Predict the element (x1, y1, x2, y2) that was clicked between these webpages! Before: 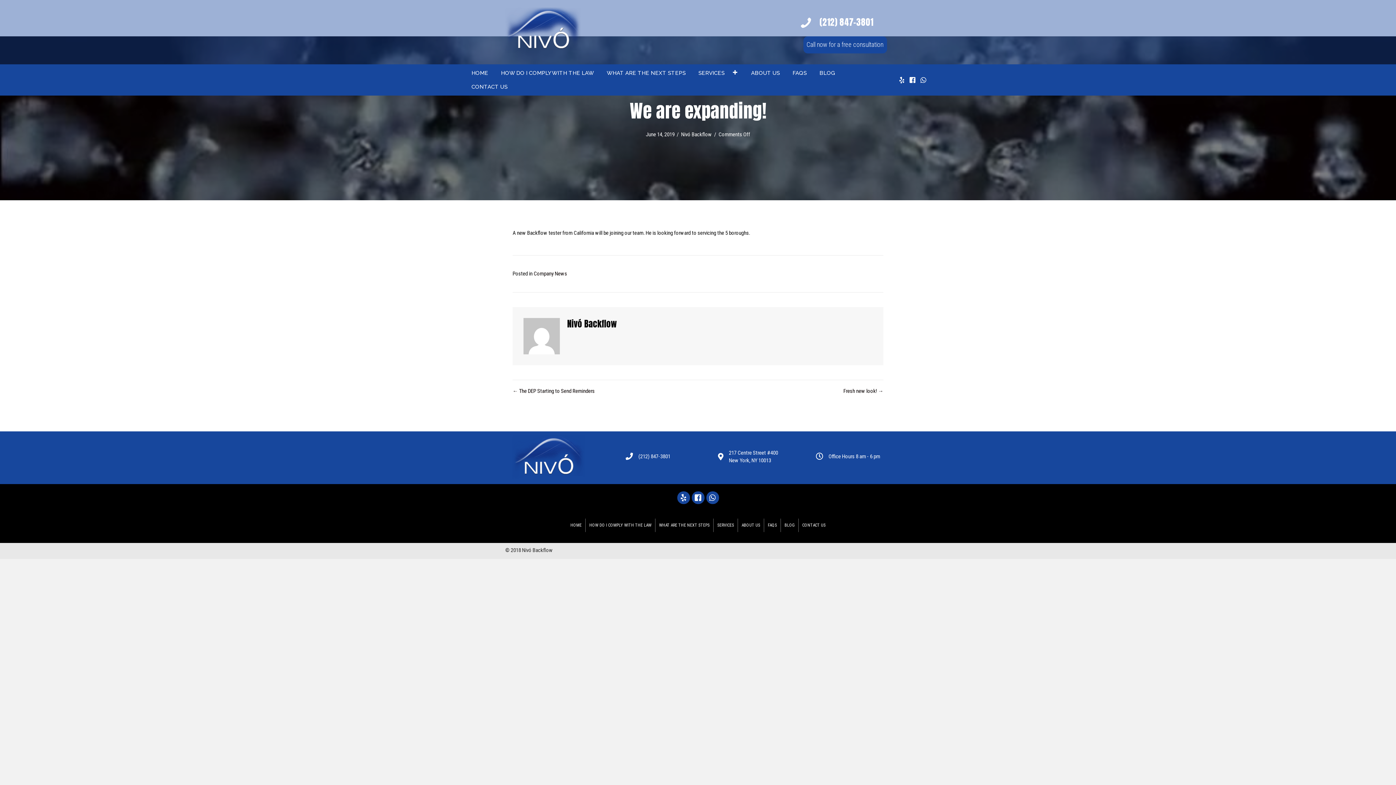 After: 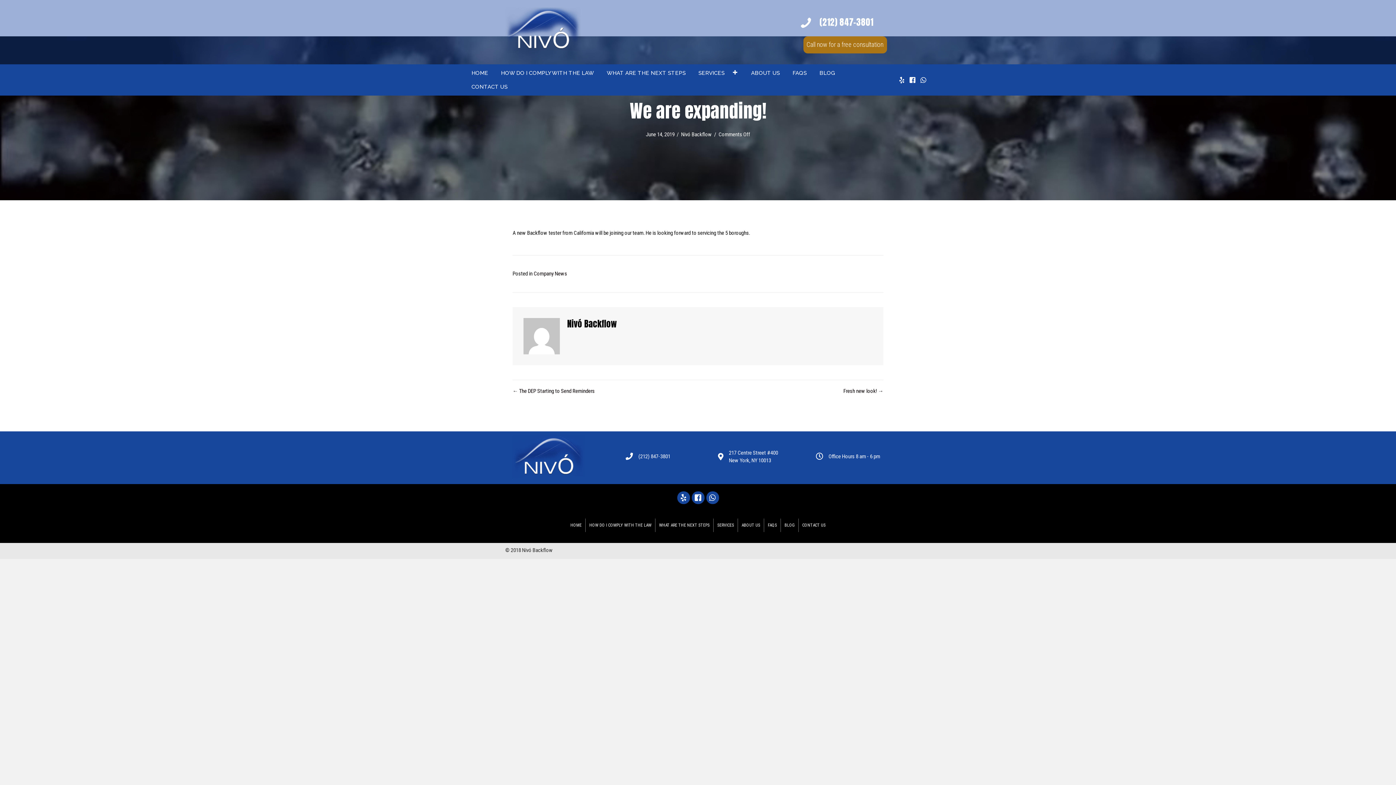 Action: label: Call now for a free consultation bbox: (803, 36, 887, 53)